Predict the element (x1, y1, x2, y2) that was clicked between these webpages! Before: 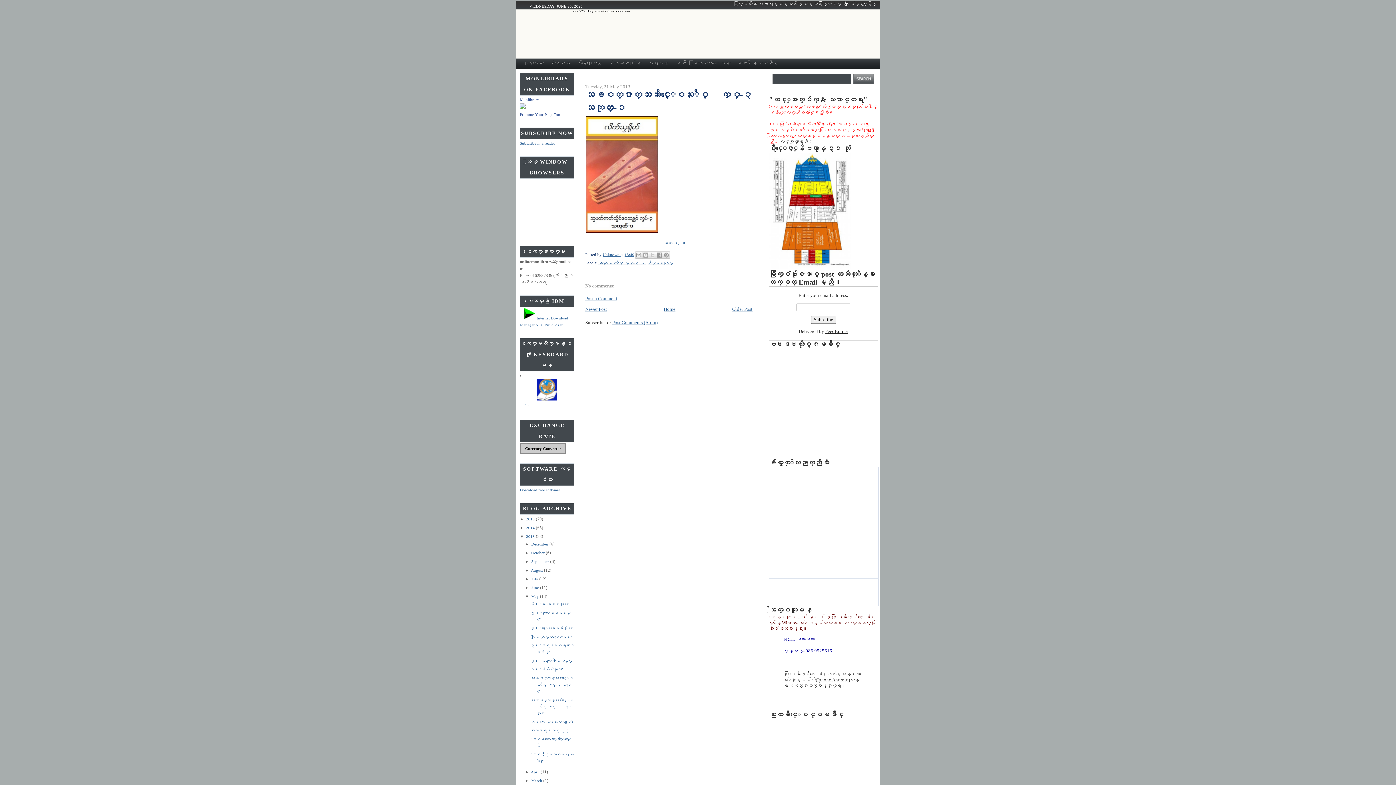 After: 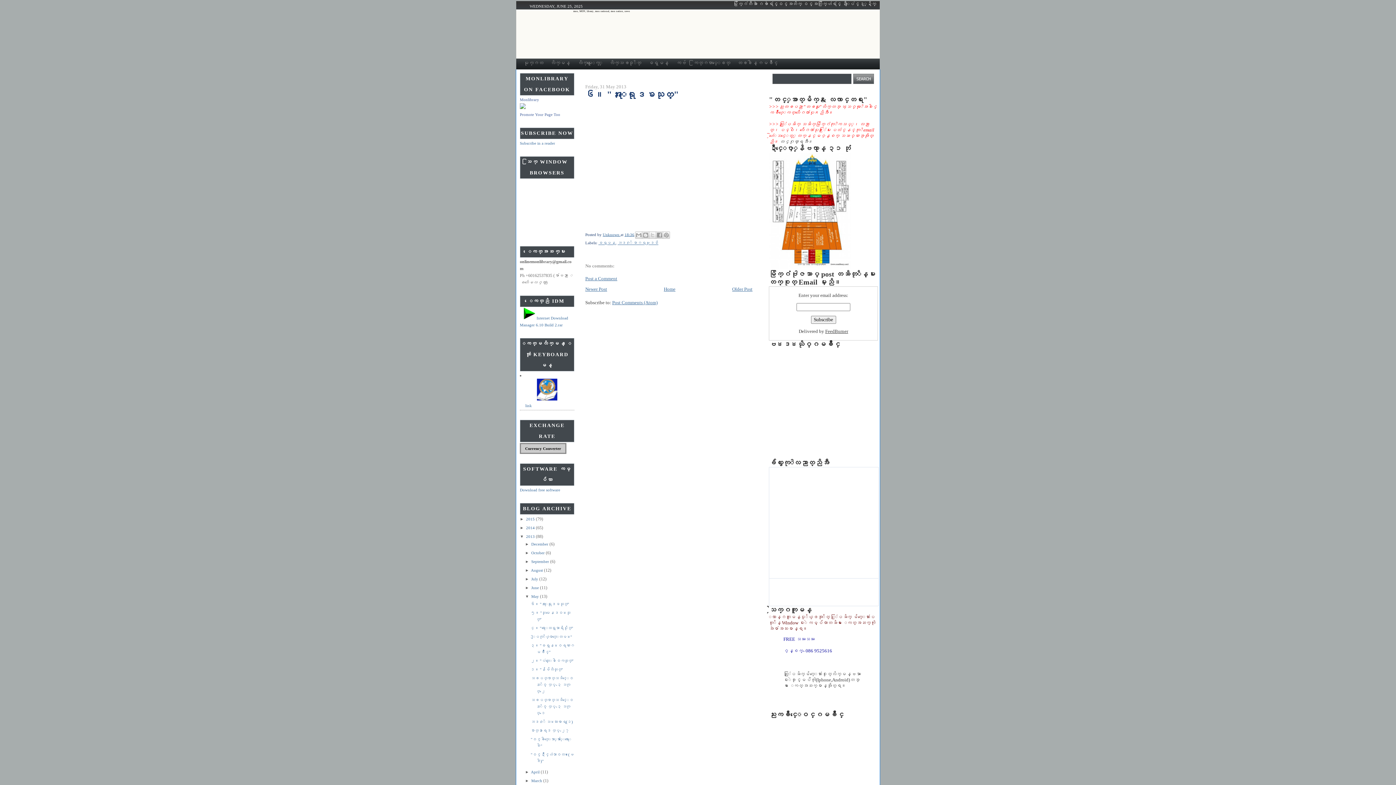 Action: label: ၆။ "အႏုရုဒၶသုတ္" bbox: (530, 602, 569, 606)